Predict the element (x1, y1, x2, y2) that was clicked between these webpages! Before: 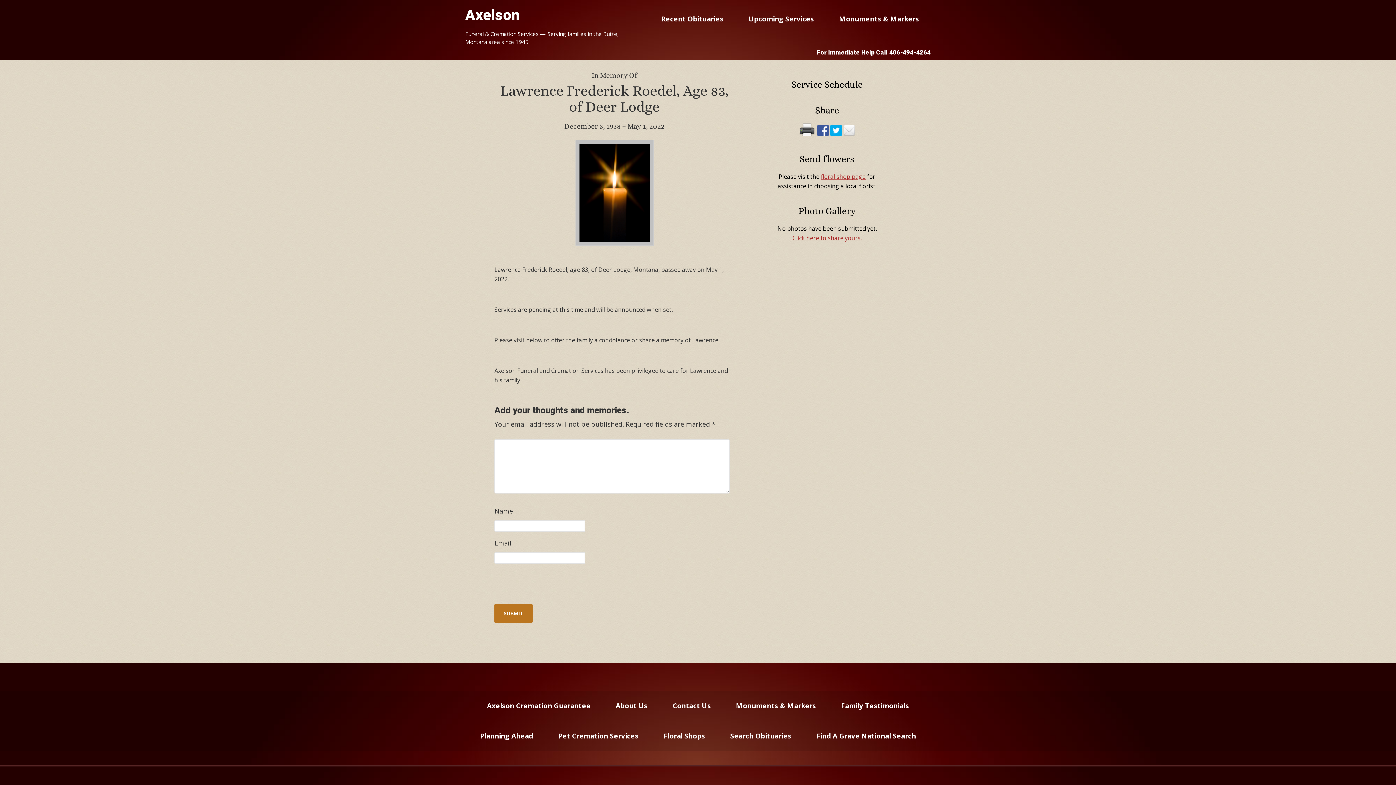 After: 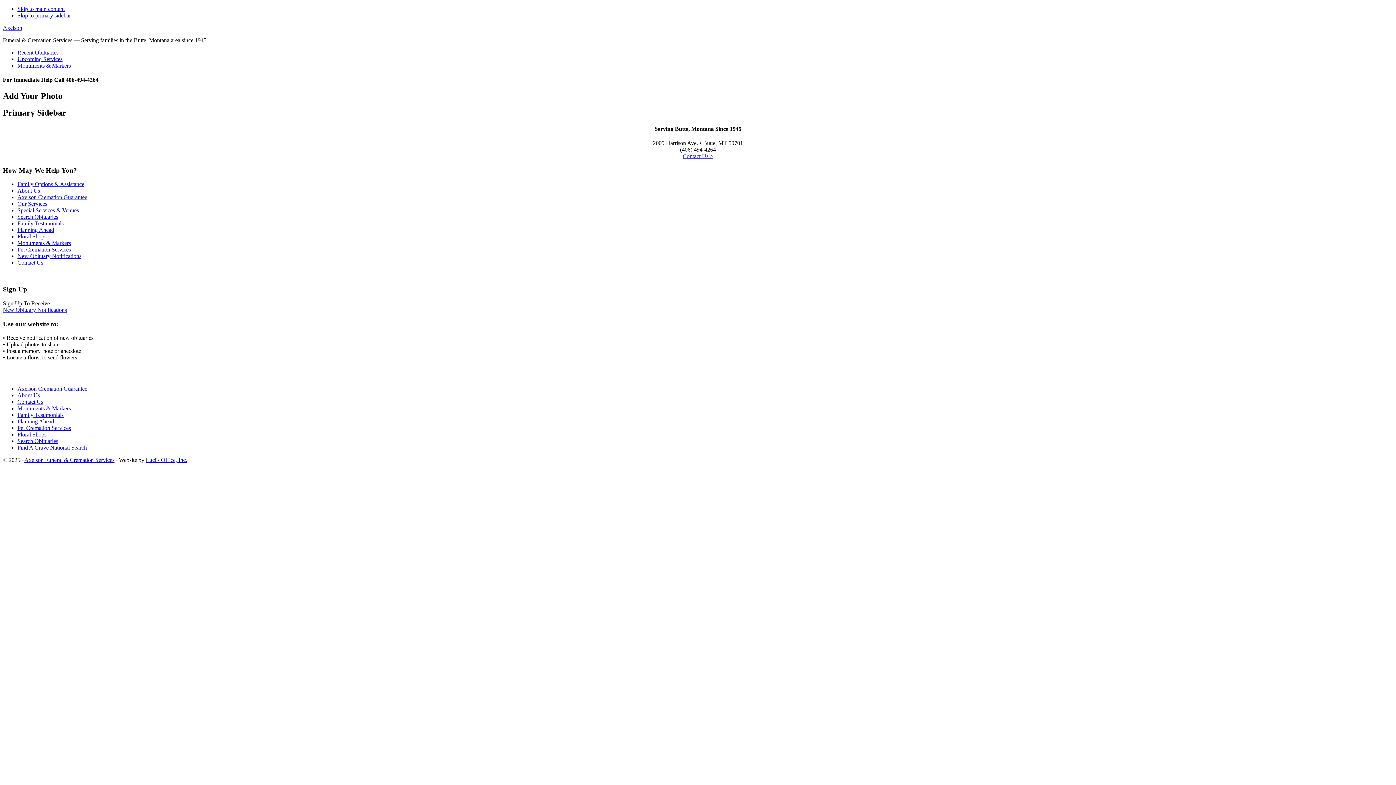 Action: bbox: (792, 234, 861, 242) label: Click here to share yours.